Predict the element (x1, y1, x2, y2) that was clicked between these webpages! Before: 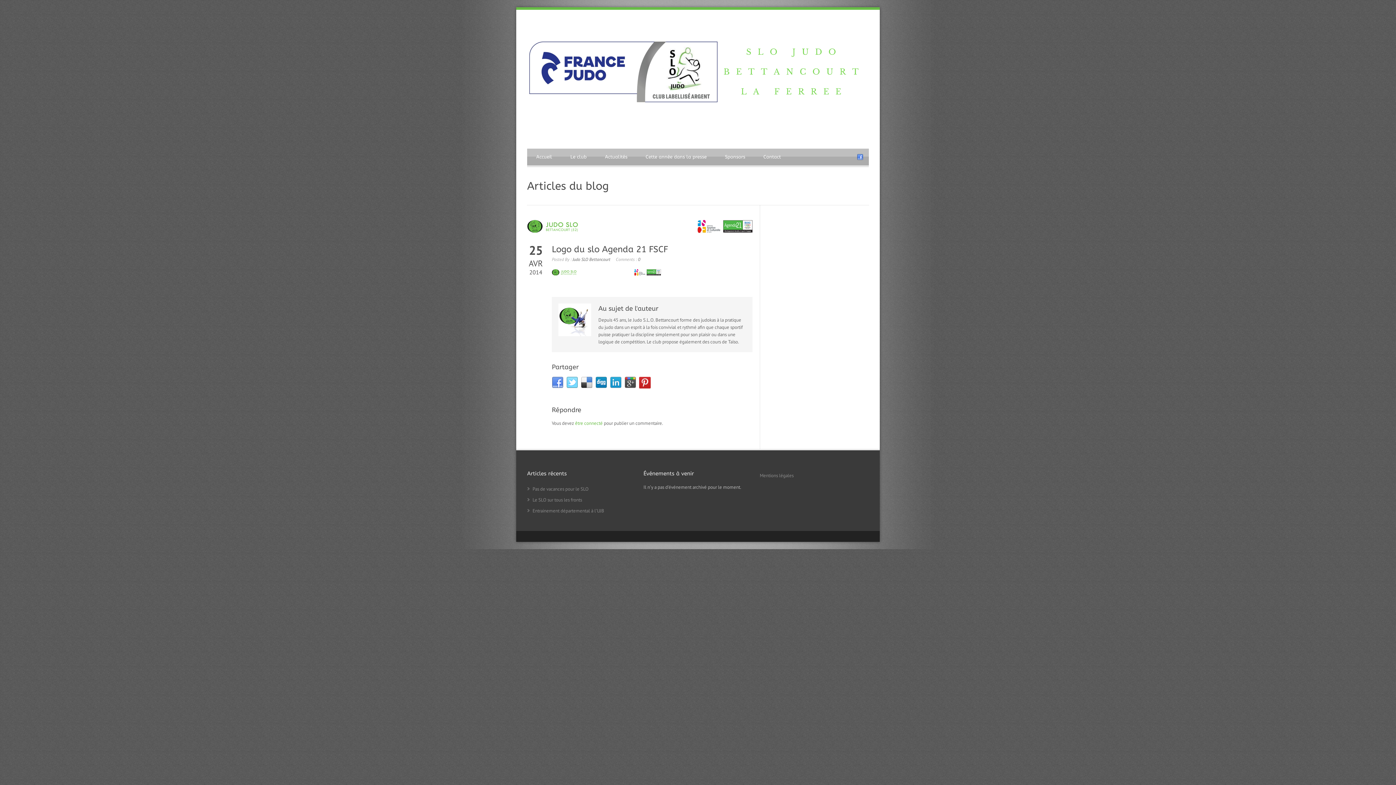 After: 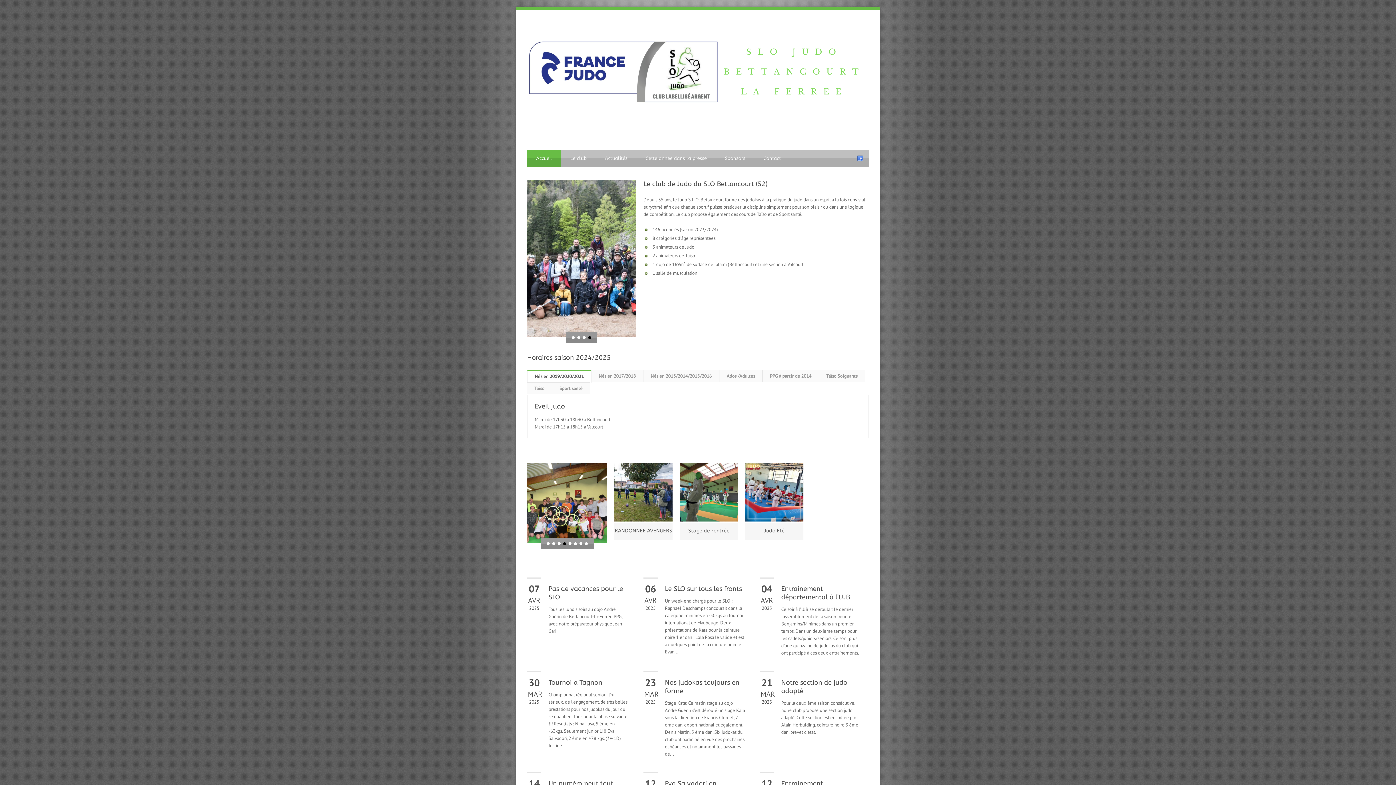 Action: bbox: (527, 127, 869, 133)